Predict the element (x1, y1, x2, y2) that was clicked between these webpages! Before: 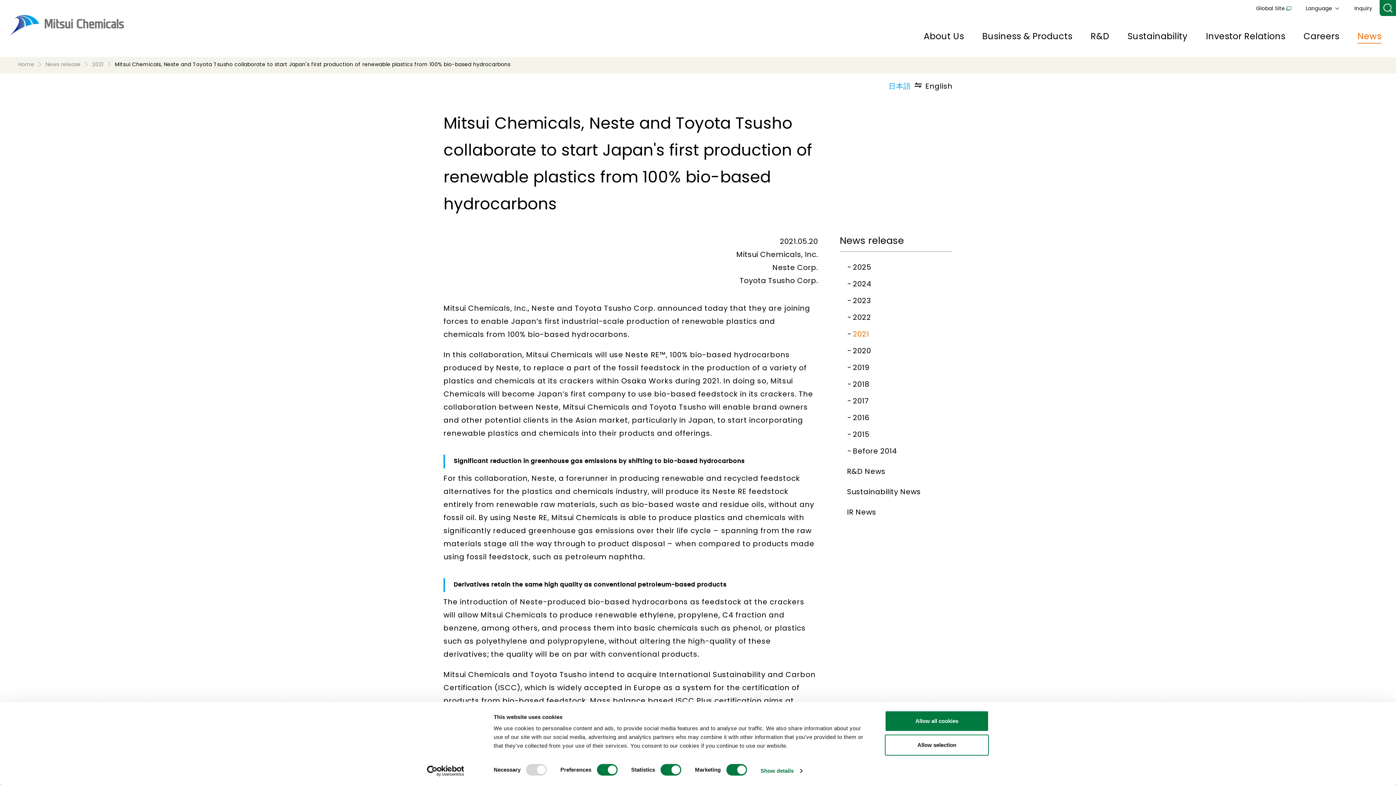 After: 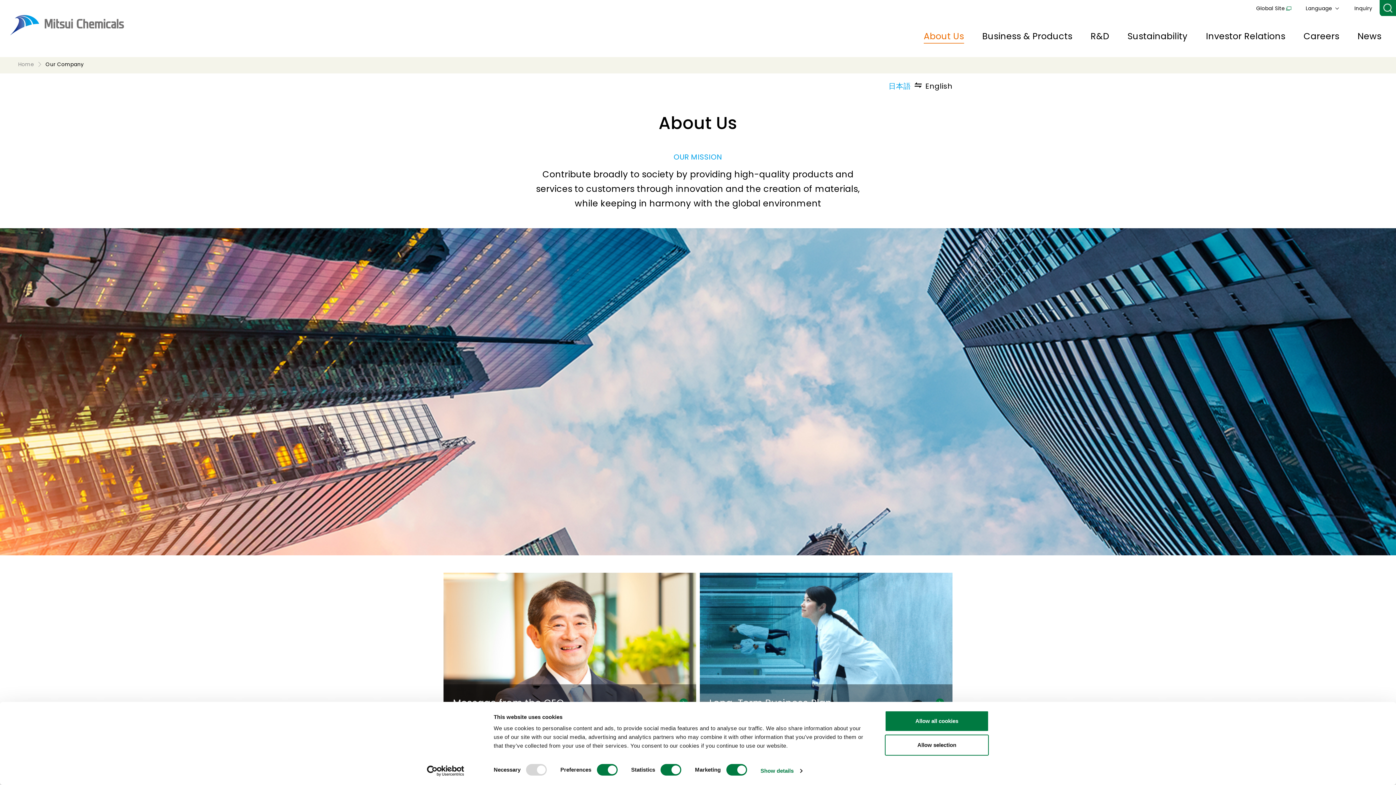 Action: label: About Us bbox: (923, 30, 964, 42)